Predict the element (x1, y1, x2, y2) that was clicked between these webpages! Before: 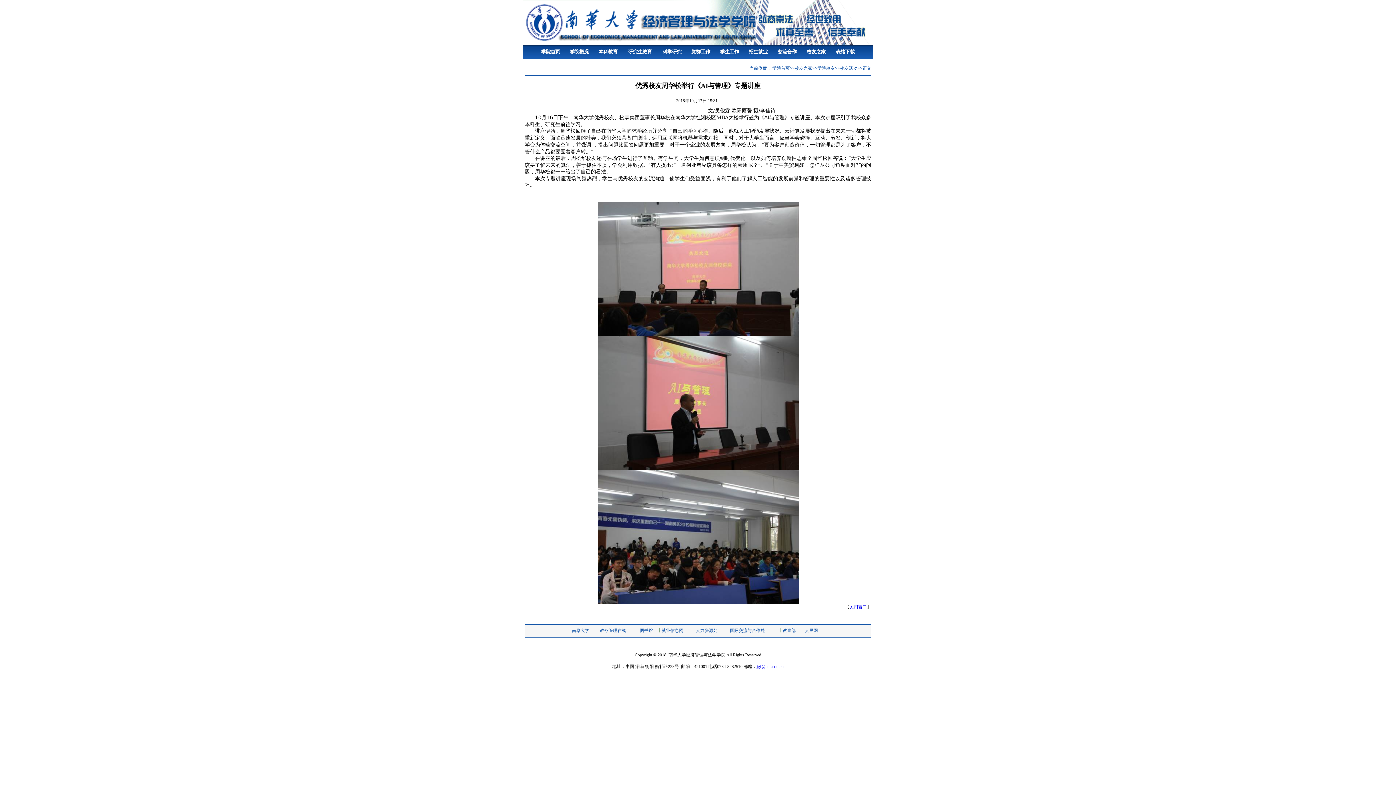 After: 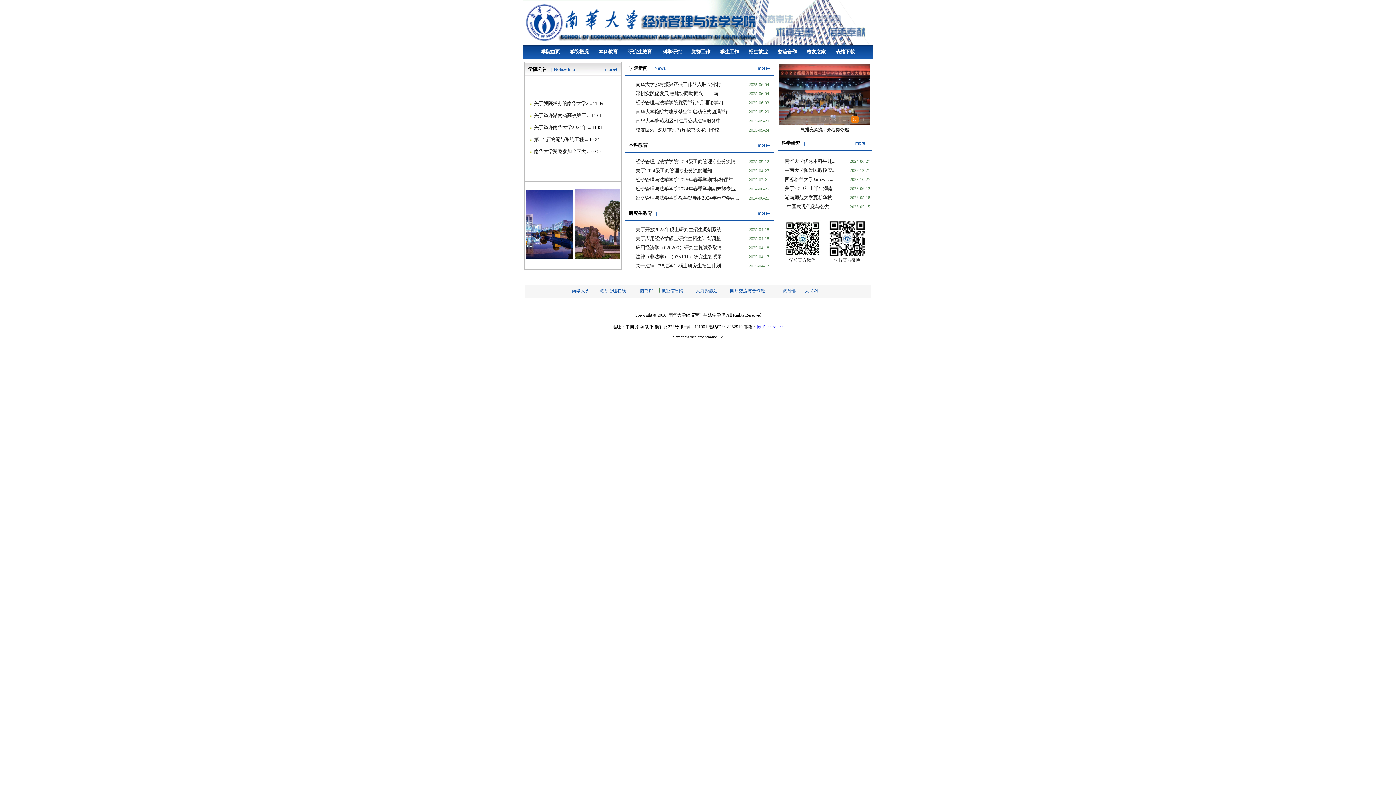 Action: bbox: (540, 49, 561, 54) label:  学院首页 